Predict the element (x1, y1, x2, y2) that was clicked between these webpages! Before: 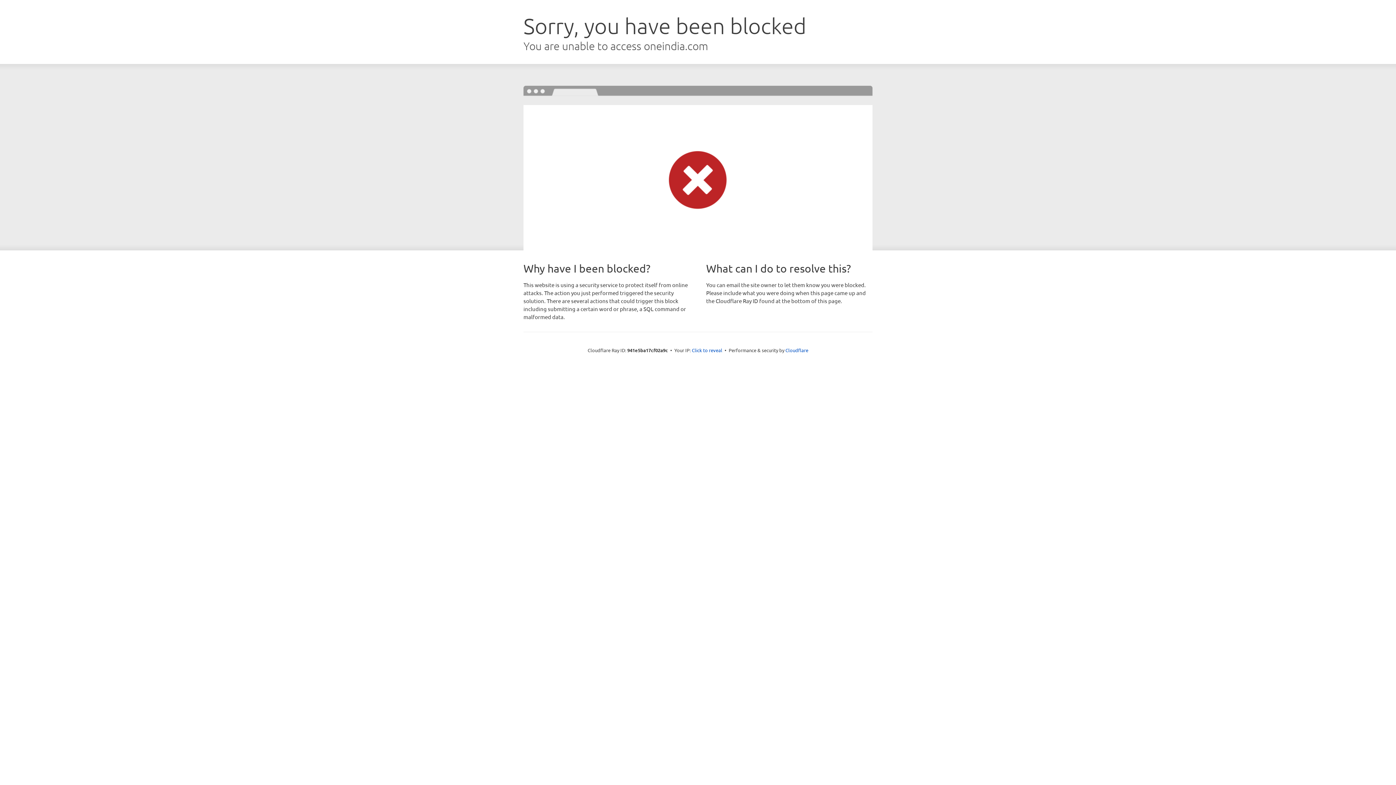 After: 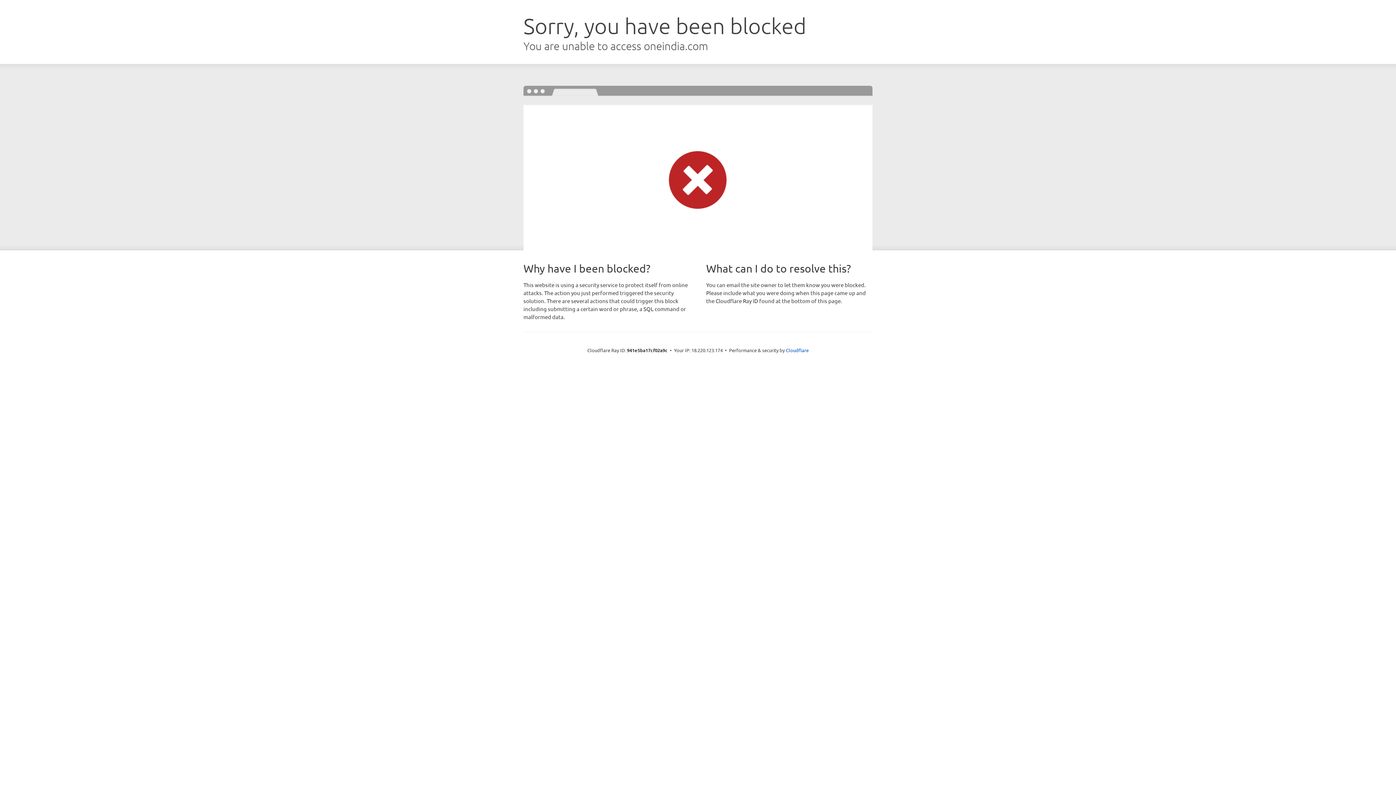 Action: label: Click to reveal bbox: (692, 346, 722, 353)